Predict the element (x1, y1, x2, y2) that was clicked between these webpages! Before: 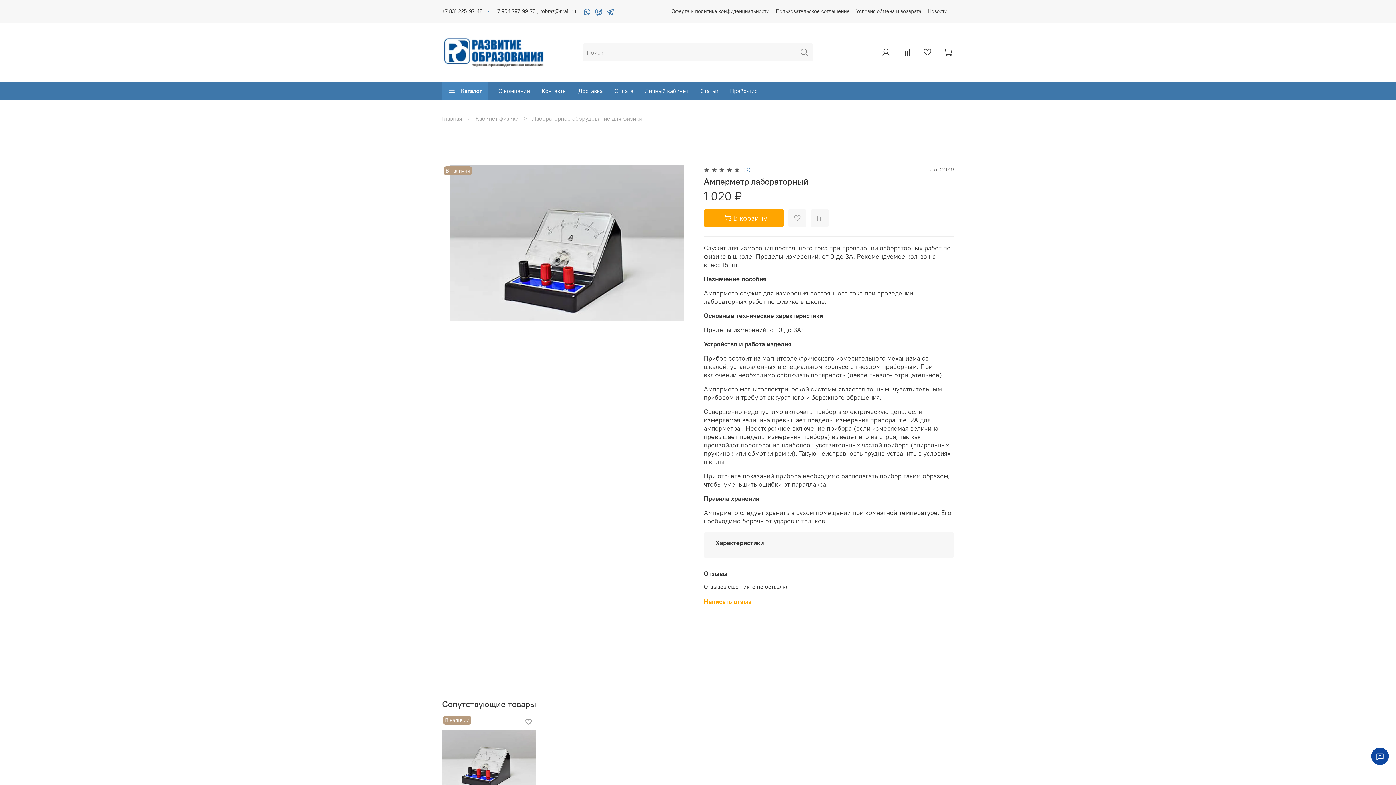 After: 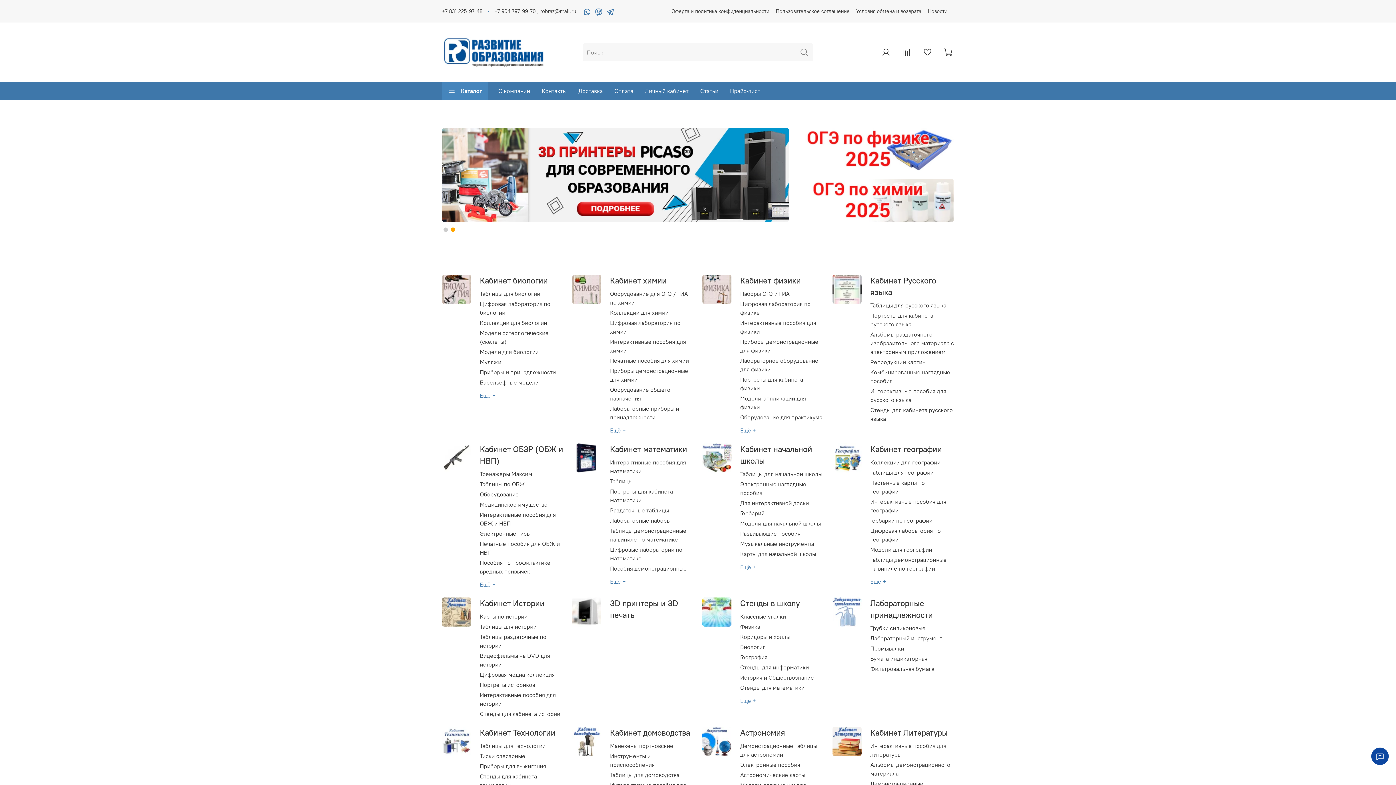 Action: bbox: (442, 114, 462, 122) label: Главная